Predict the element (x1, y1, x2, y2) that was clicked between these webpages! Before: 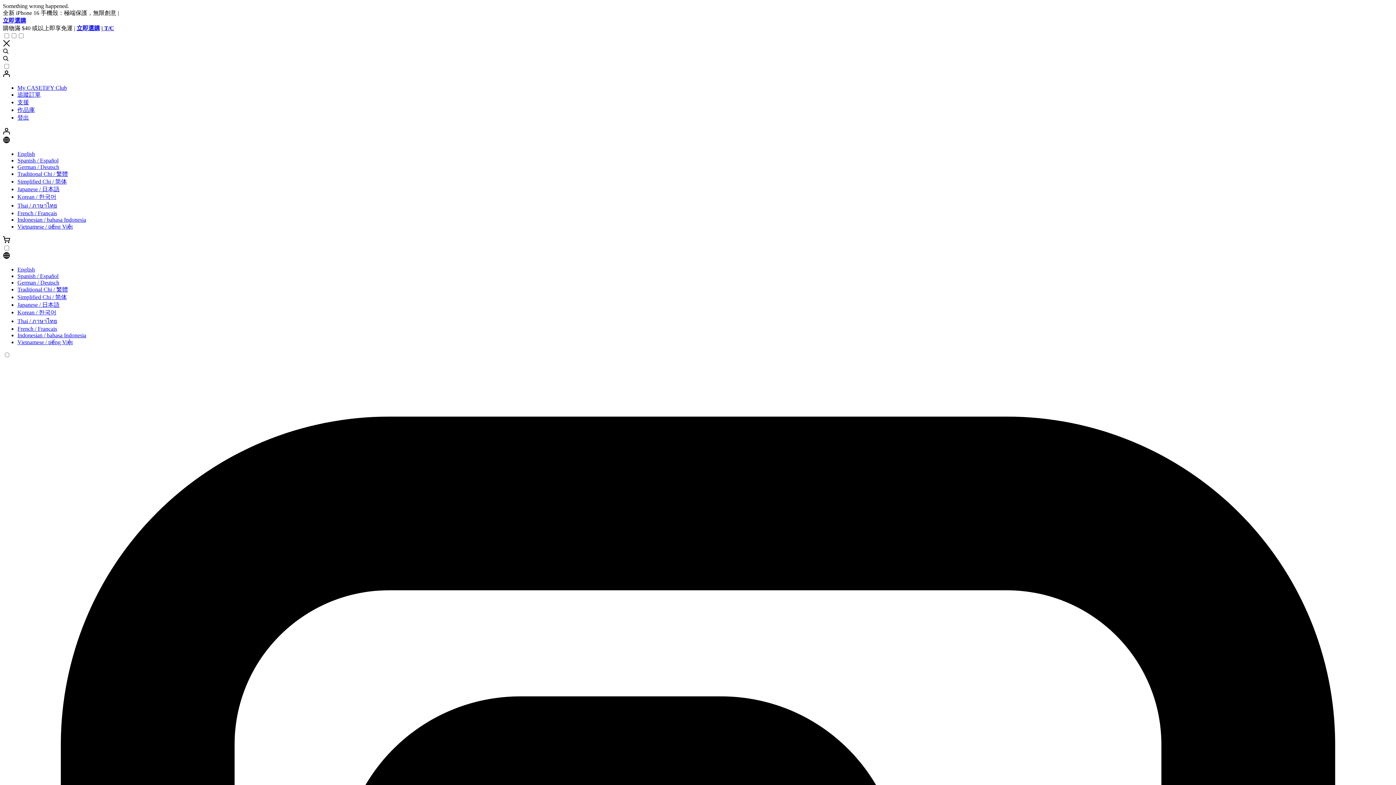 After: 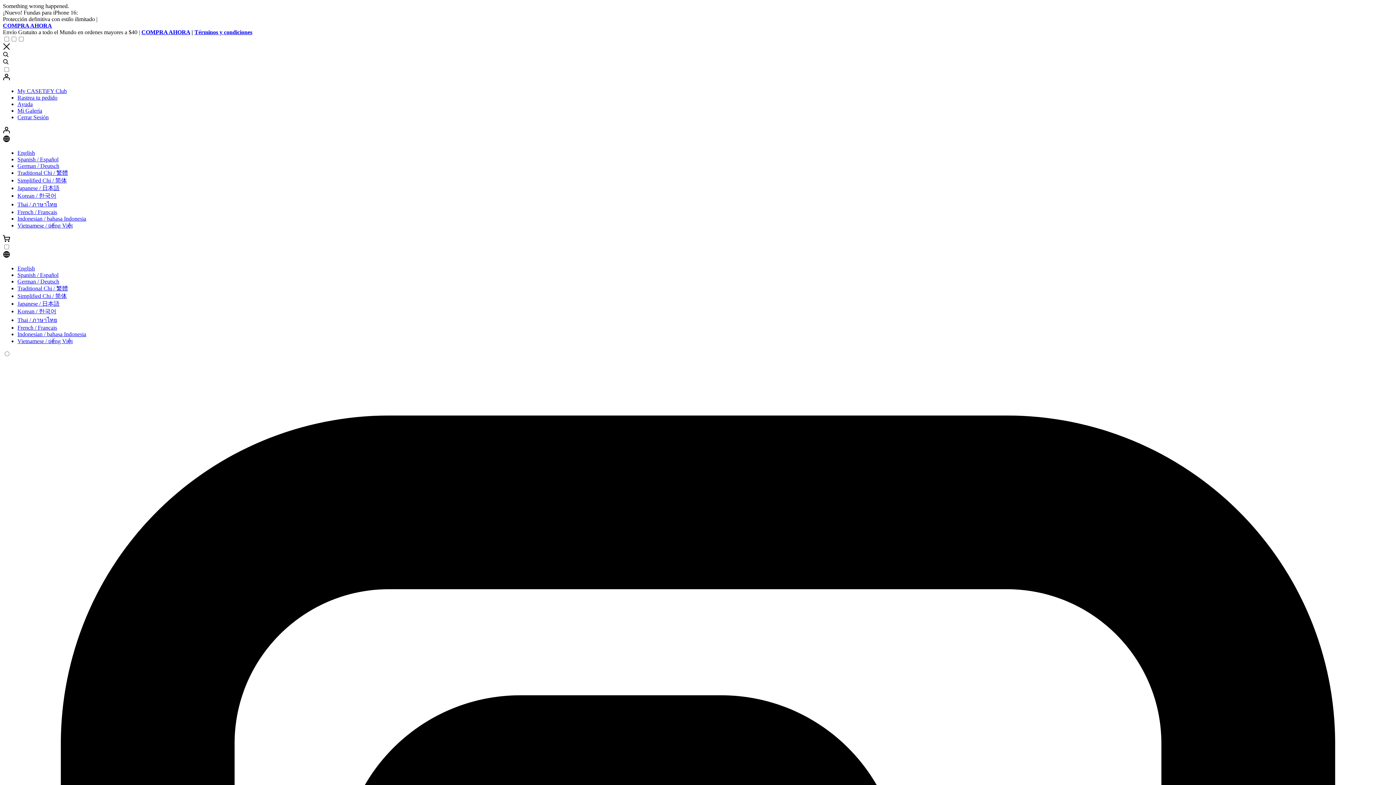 Action: bbox: (17, 153, 58, 160) label: Spanish / Español